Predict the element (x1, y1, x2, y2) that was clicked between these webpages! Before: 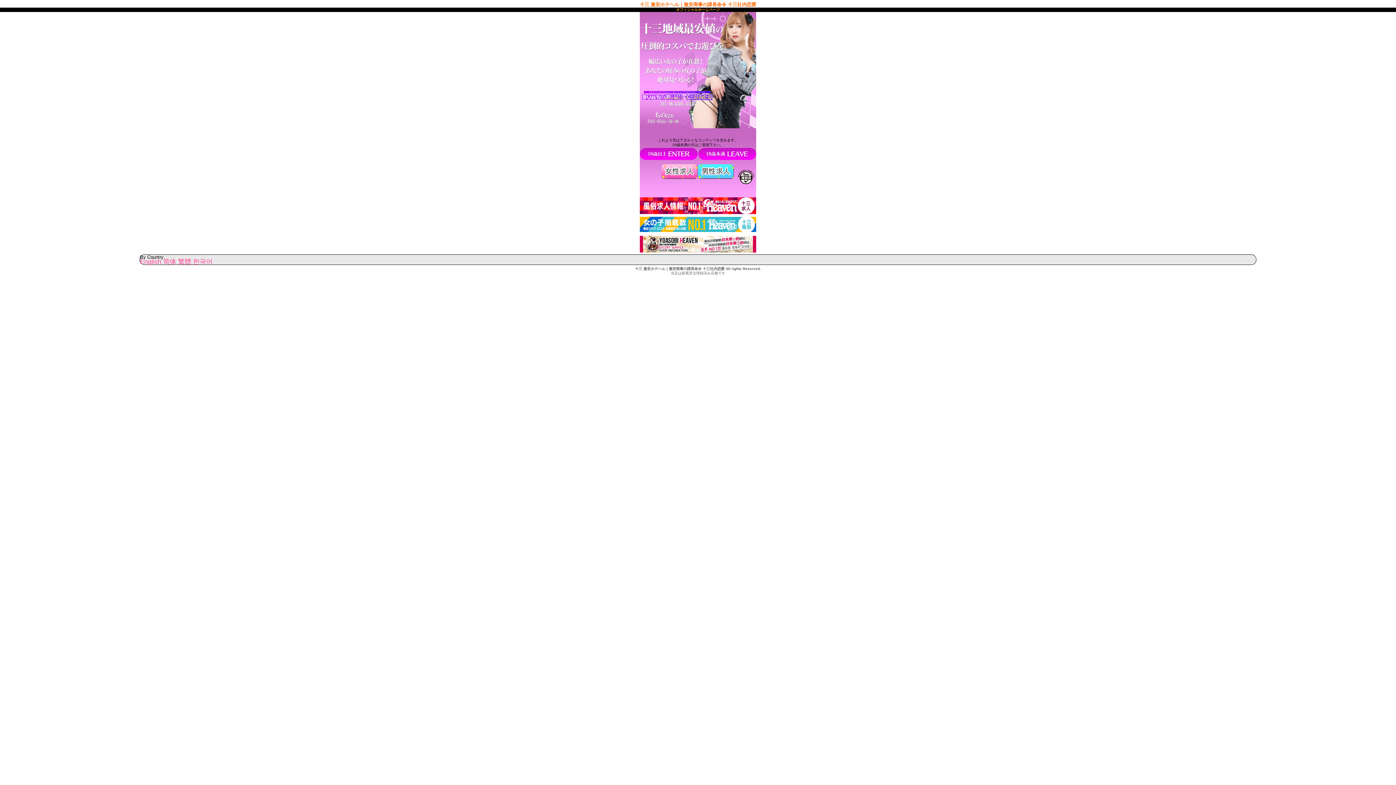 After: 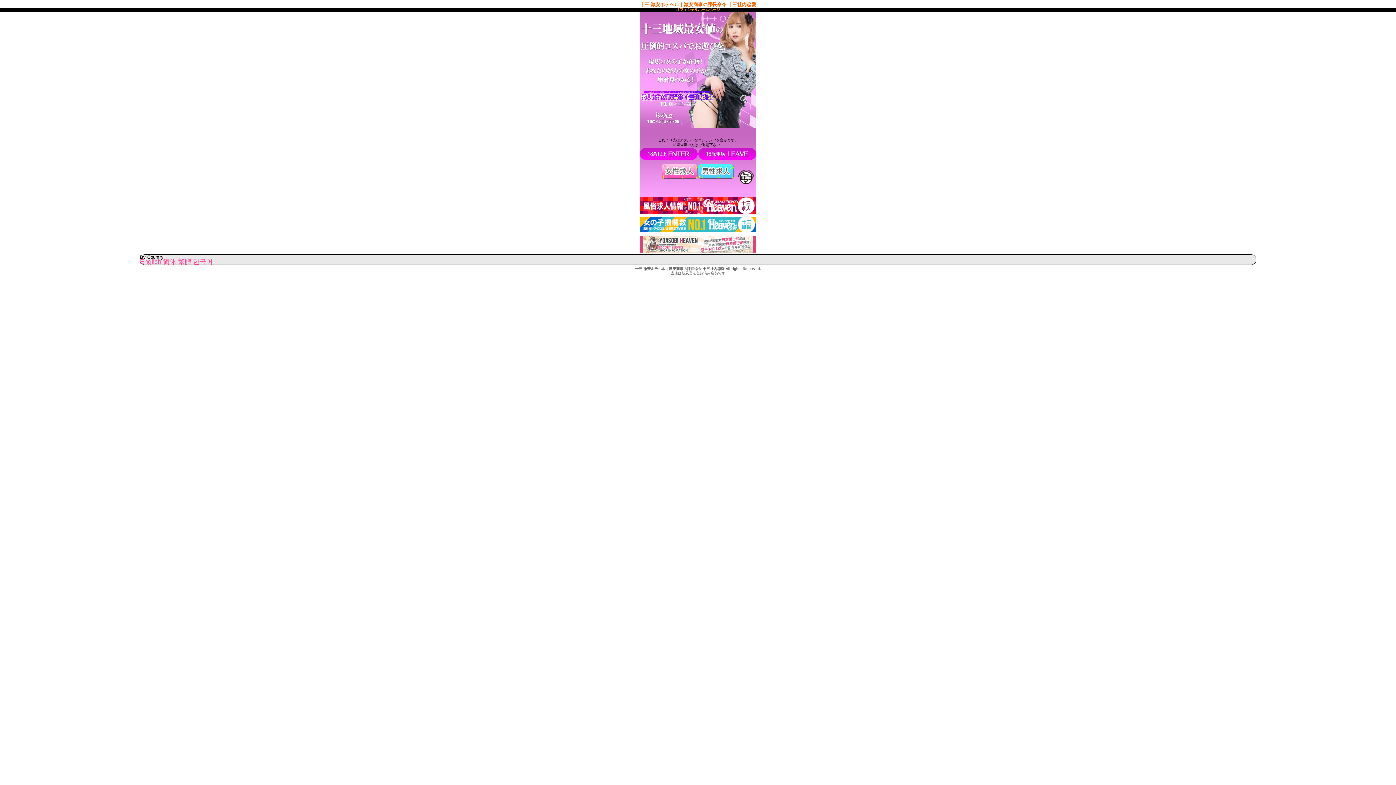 Action: bbox: (640, 248, 756, 253)